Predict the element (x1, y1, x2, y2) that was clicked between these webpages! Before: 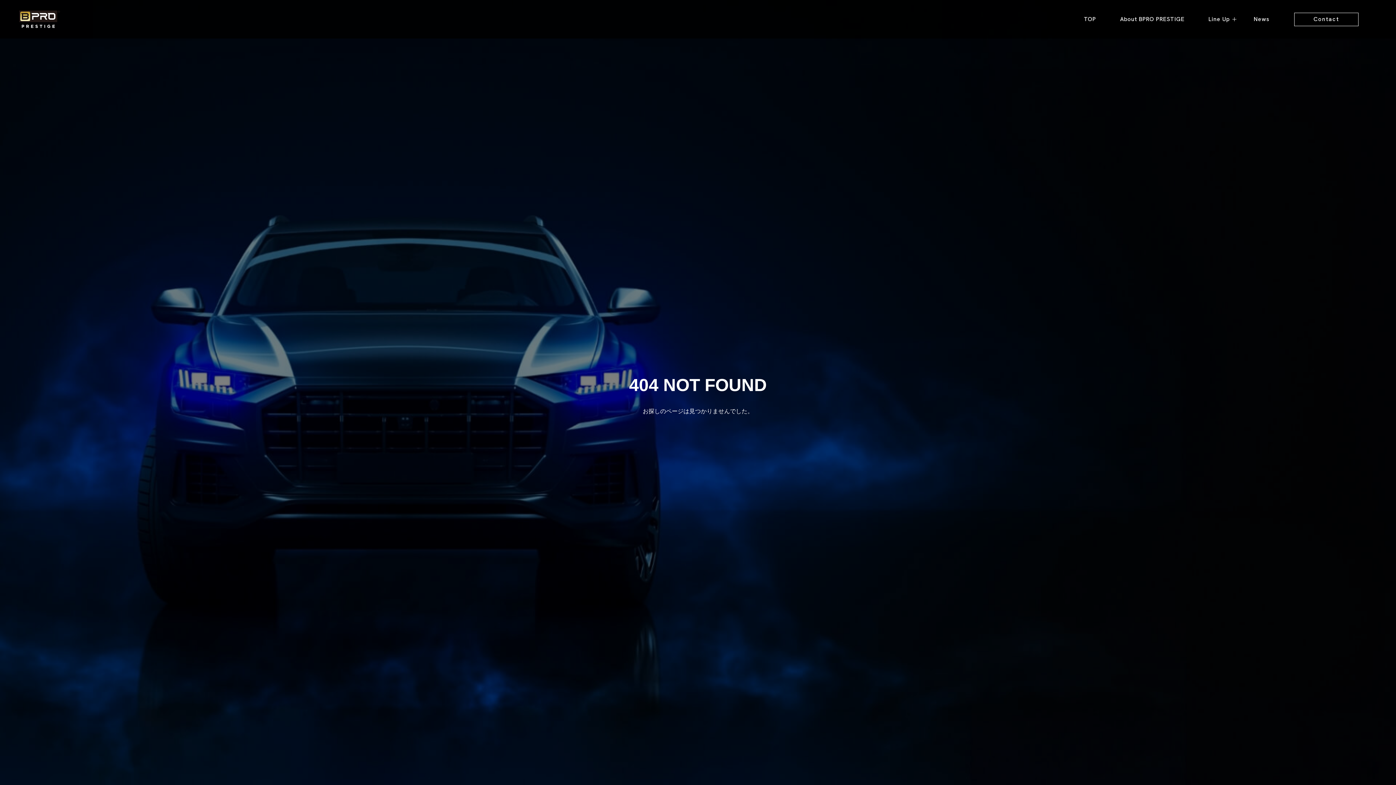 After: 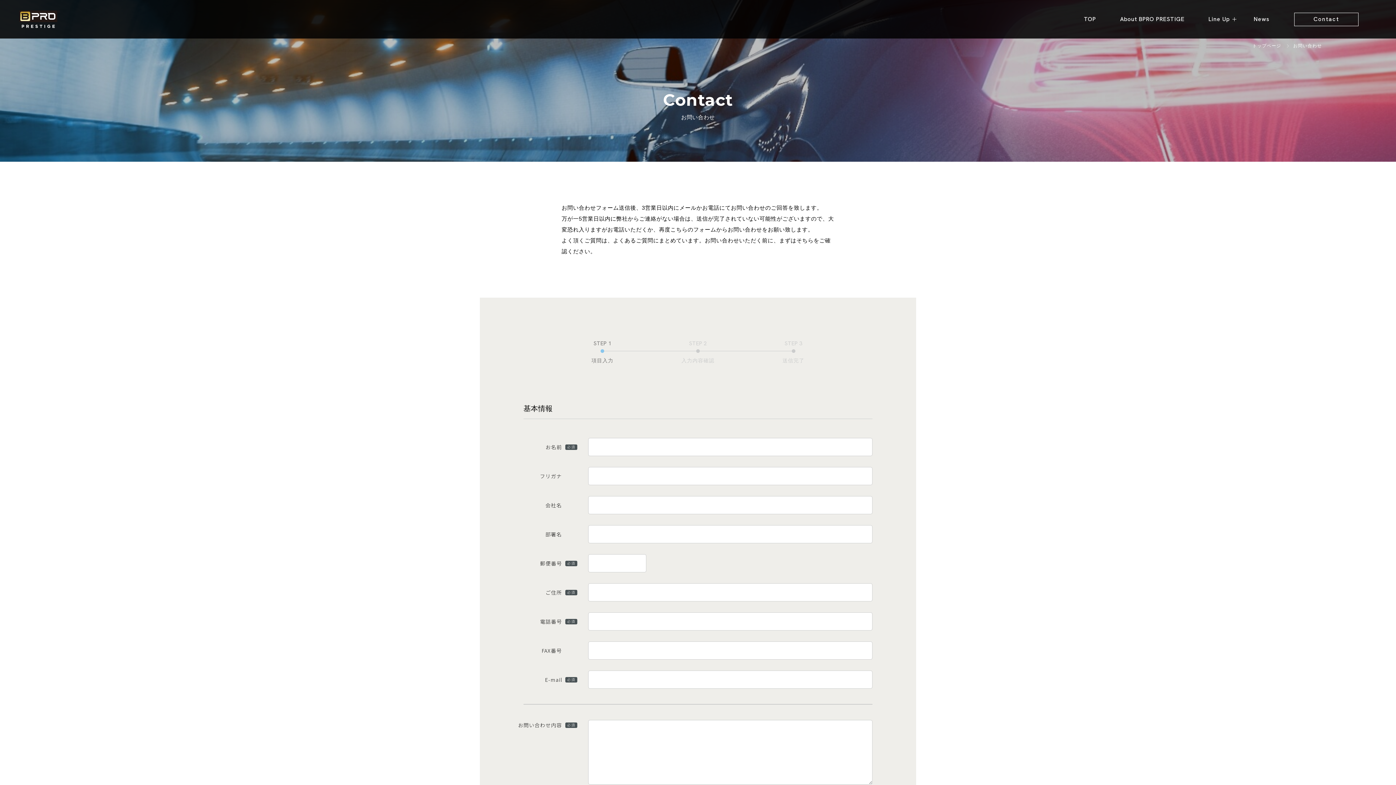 Action: label: Contact bbox: (1294, 12, 1358, 26)